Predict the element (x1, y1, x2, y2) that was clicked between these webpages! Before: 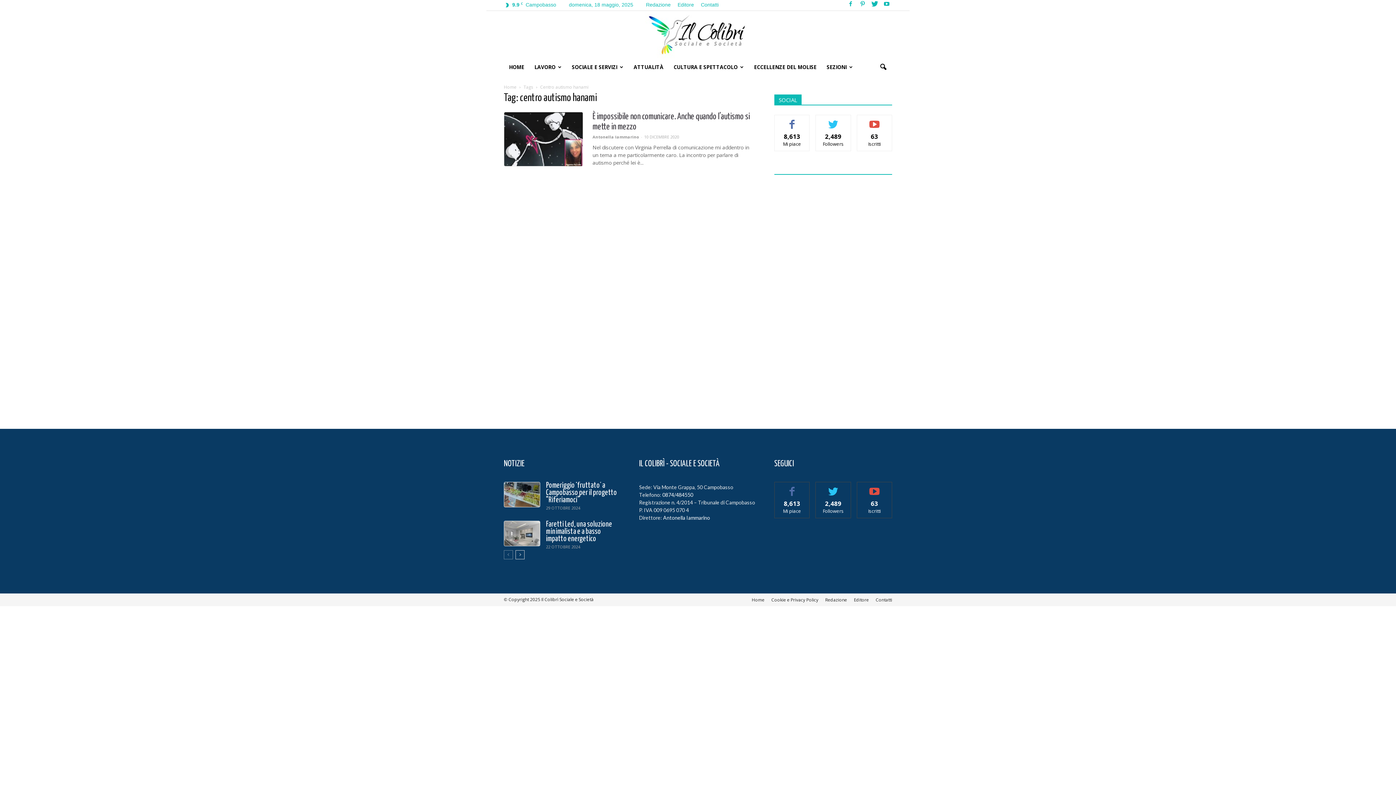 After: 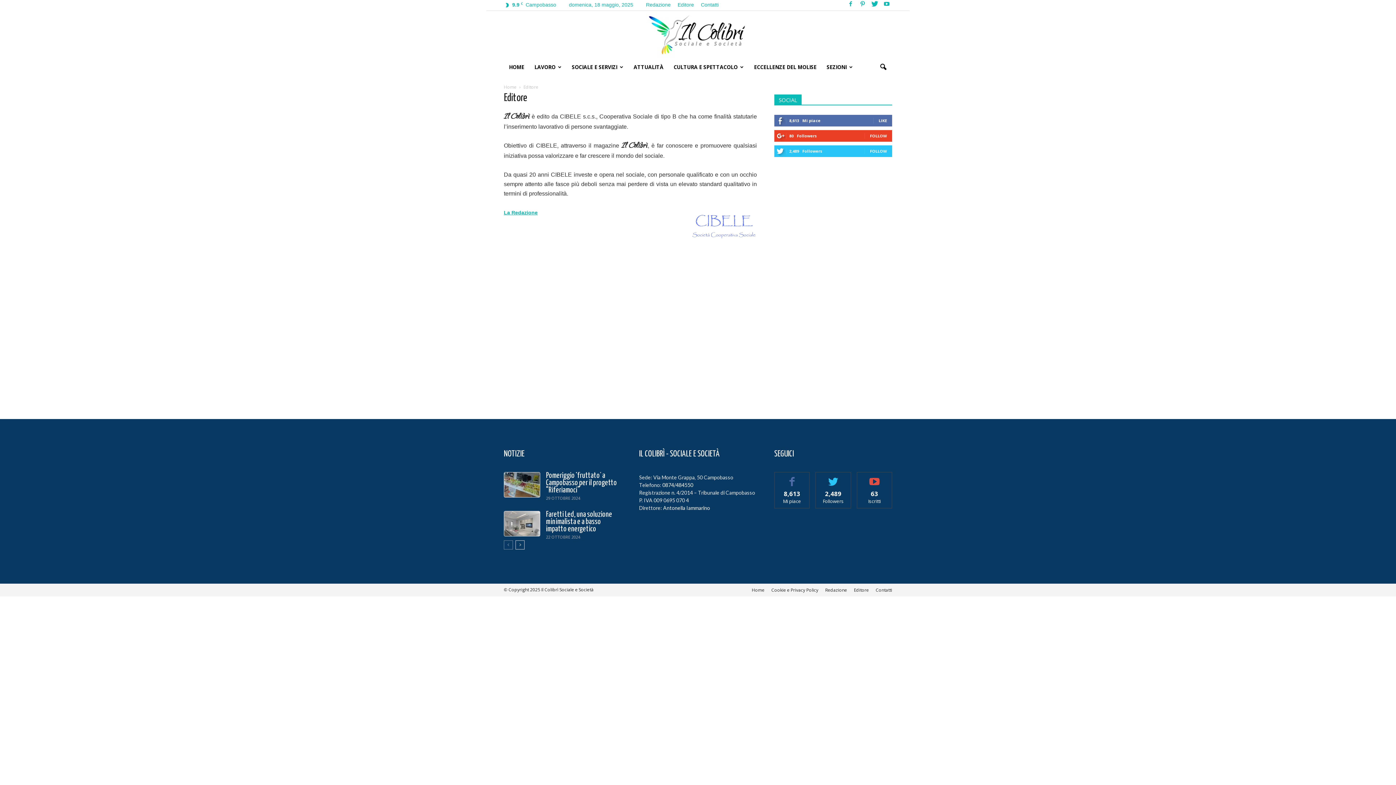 Action: label: Editore bbox: (854, 597, 869, 603)